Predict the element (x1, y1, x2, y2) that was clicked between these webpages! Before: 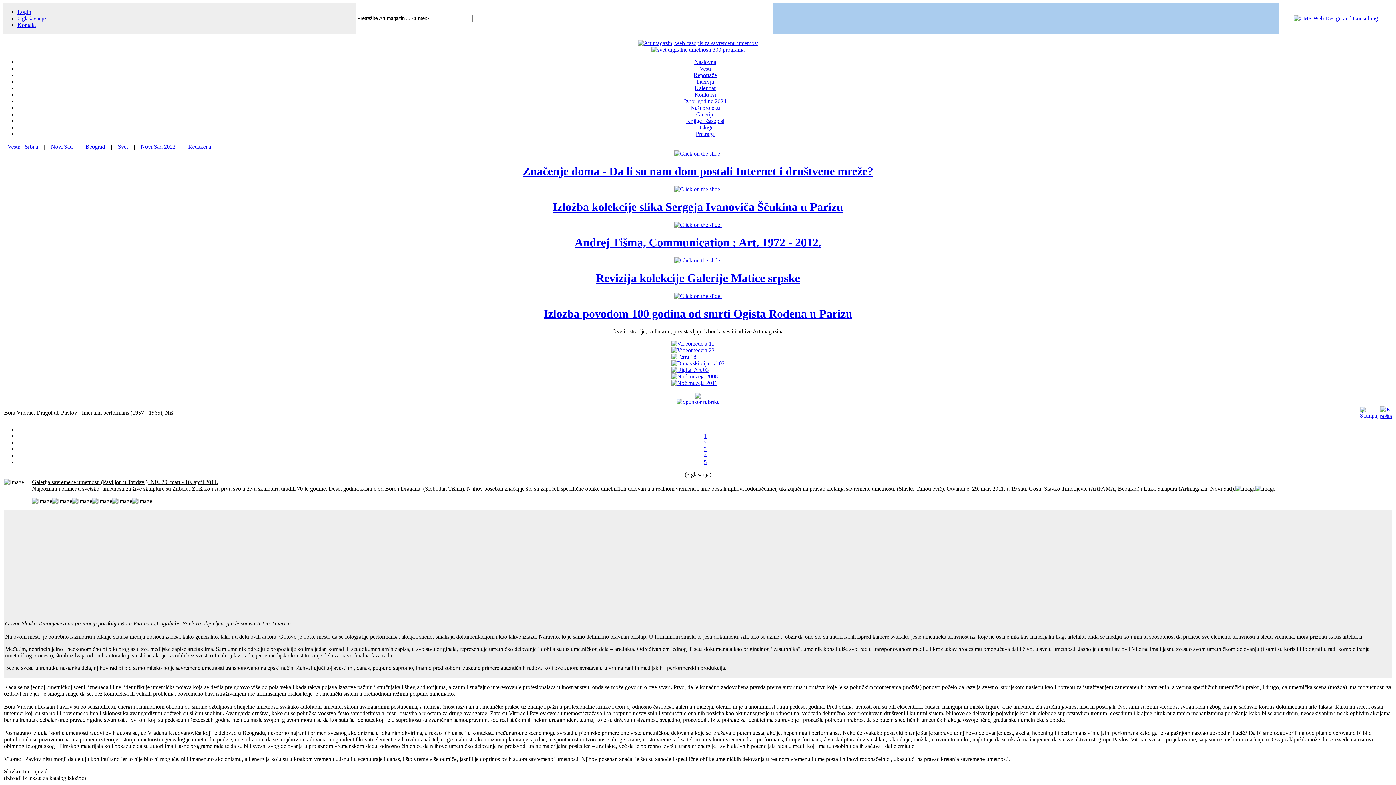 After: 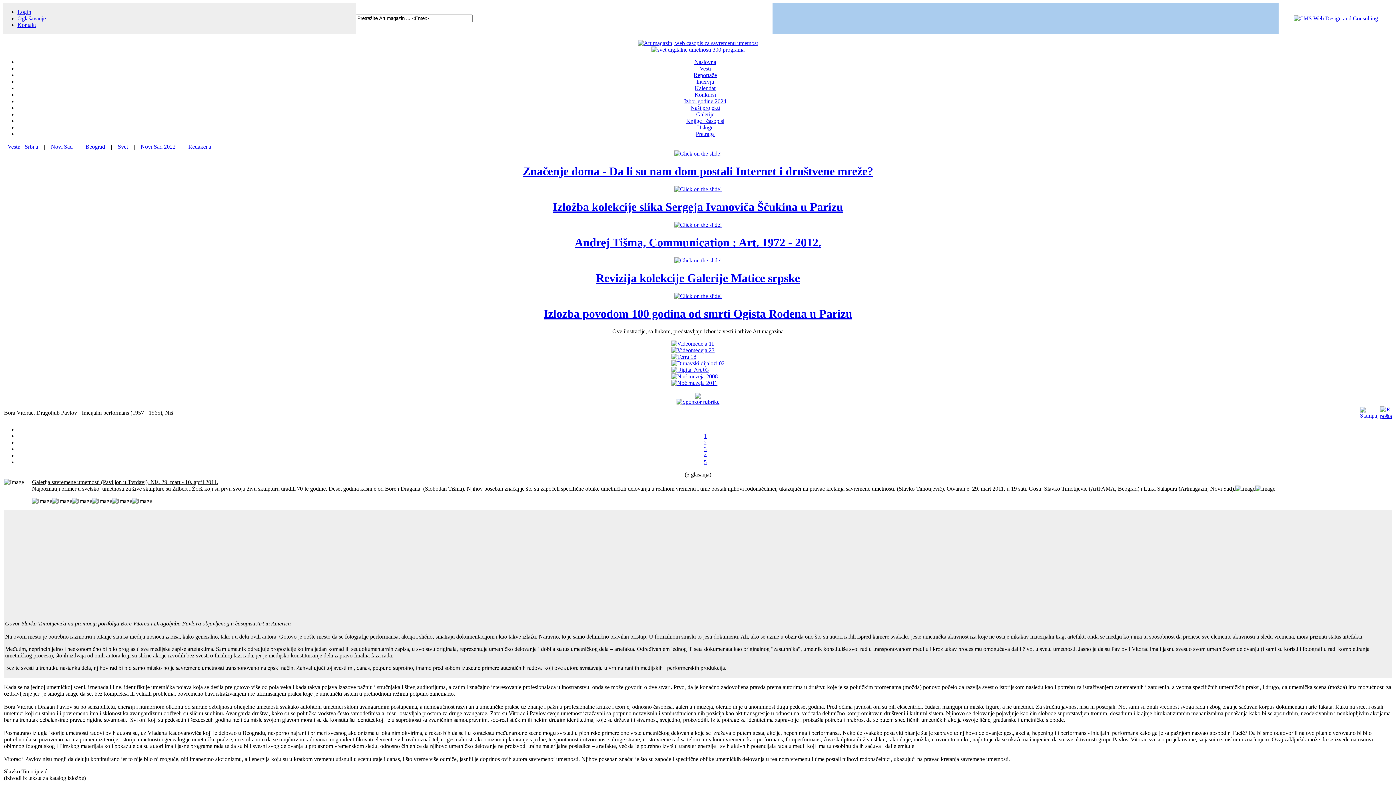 Action: label: 2 bbox: (704, 439, 706, 445)